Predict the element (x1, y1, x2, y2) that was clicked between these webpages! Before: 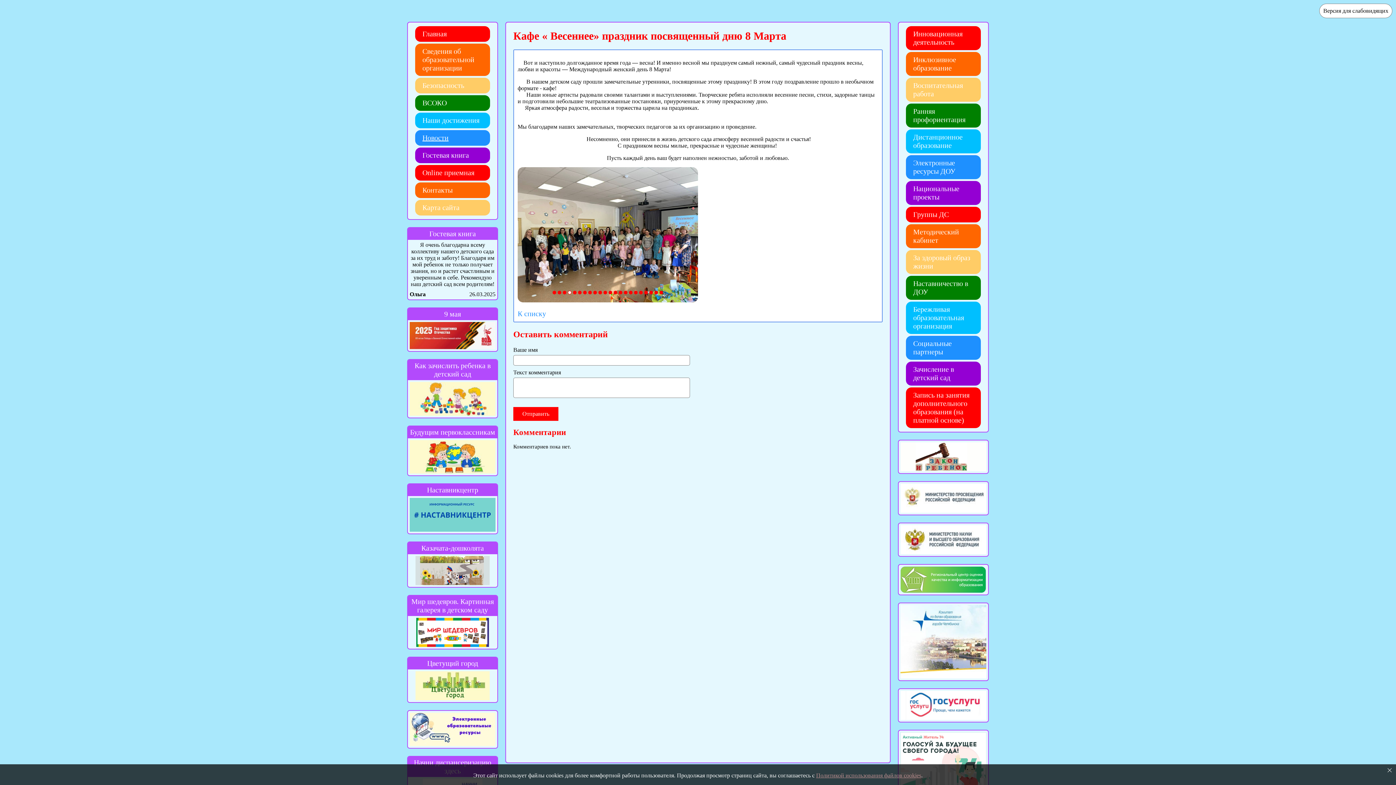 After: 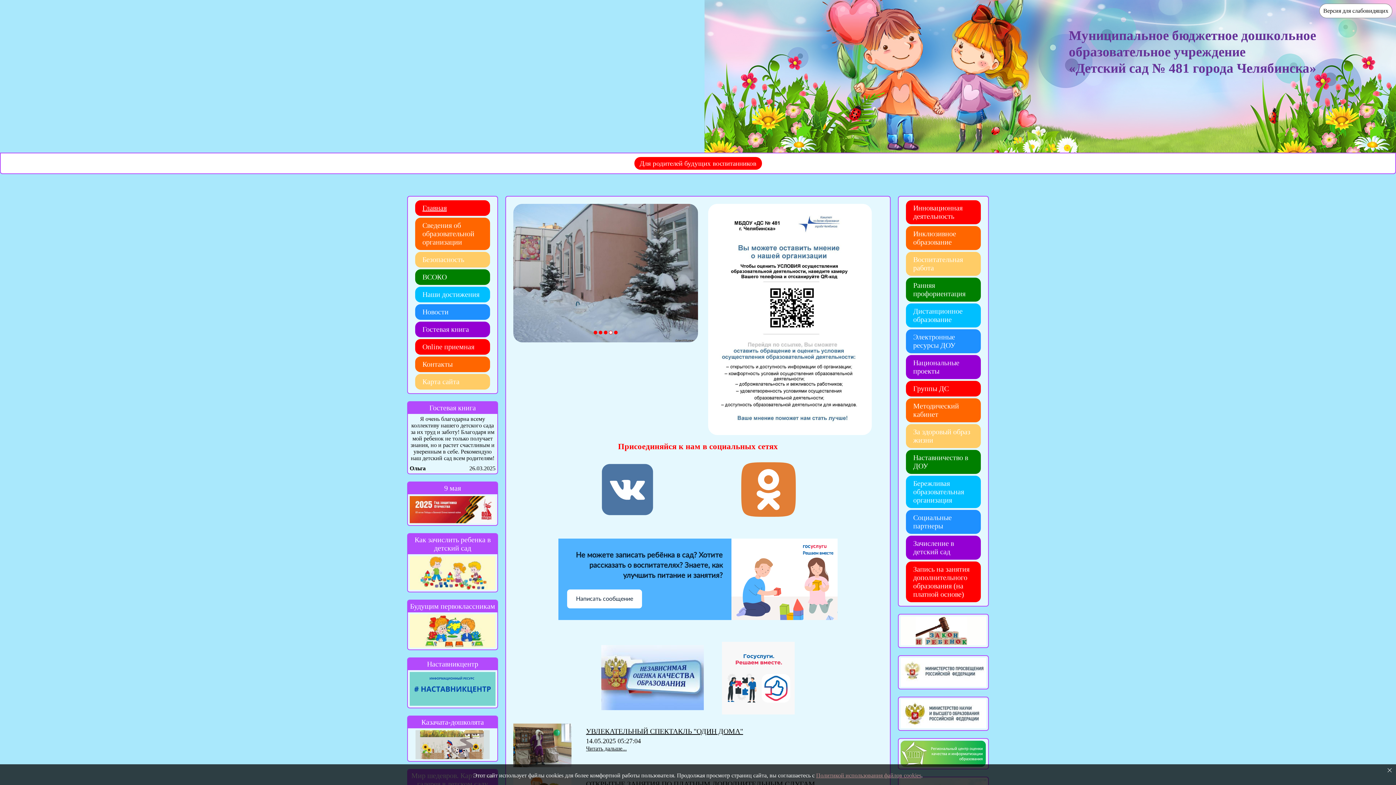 Action: label: Главная bbox: (415, 26, 490, 41)